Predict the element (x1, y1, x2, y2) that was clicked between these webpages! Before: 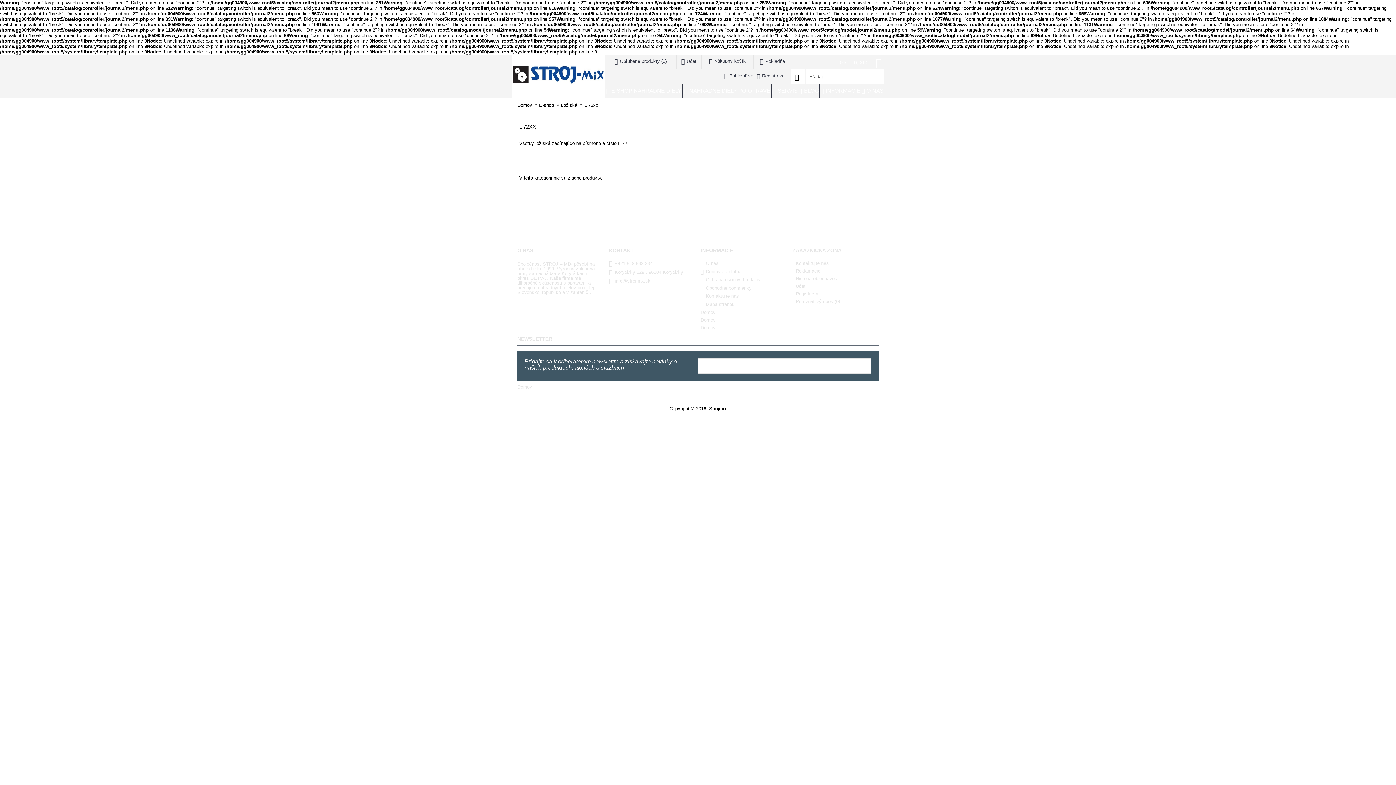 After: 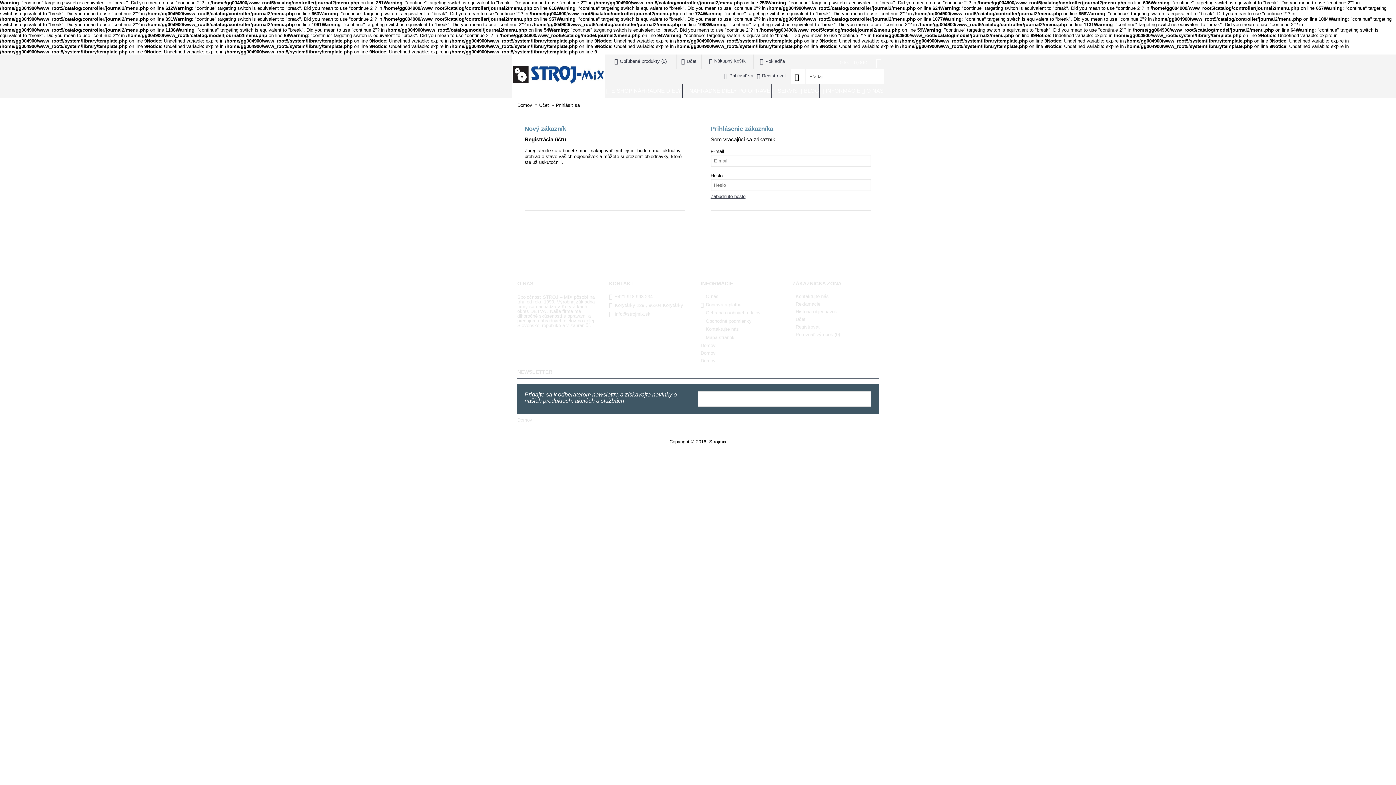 Action: bbox: (676, 54, 701, 69) label: Účet